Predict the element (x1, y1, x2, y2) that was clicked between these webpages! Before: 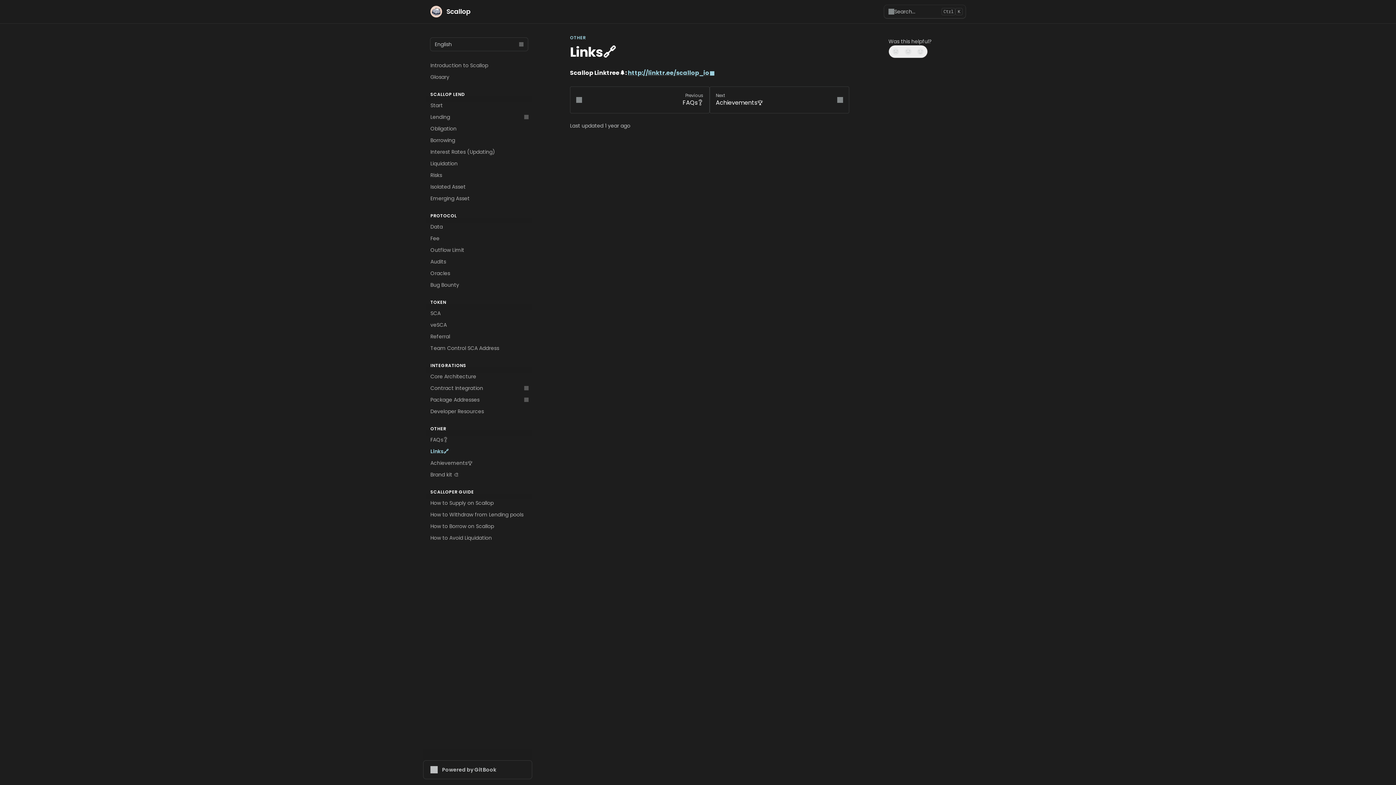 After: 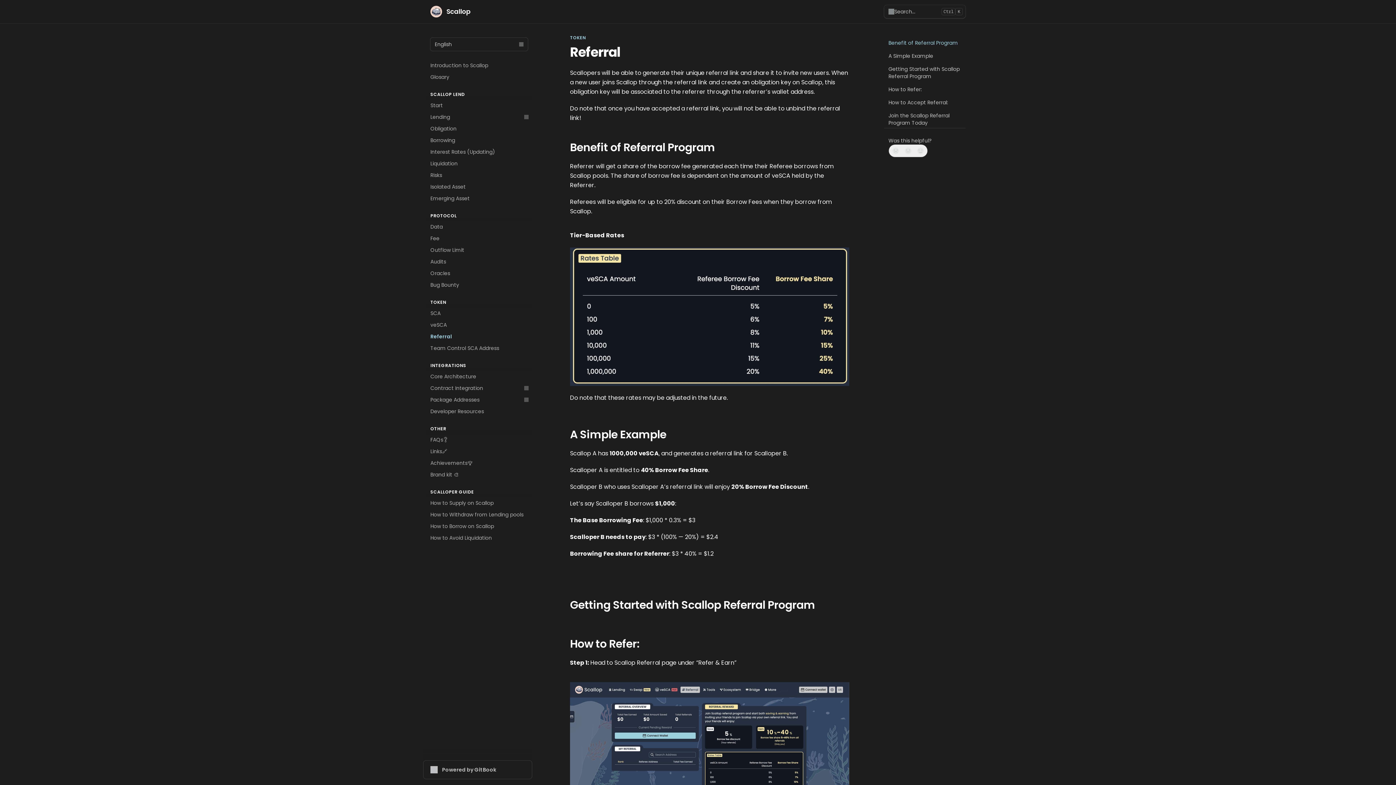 Action: label: Referral bbox: (426, 330, 532, 342)